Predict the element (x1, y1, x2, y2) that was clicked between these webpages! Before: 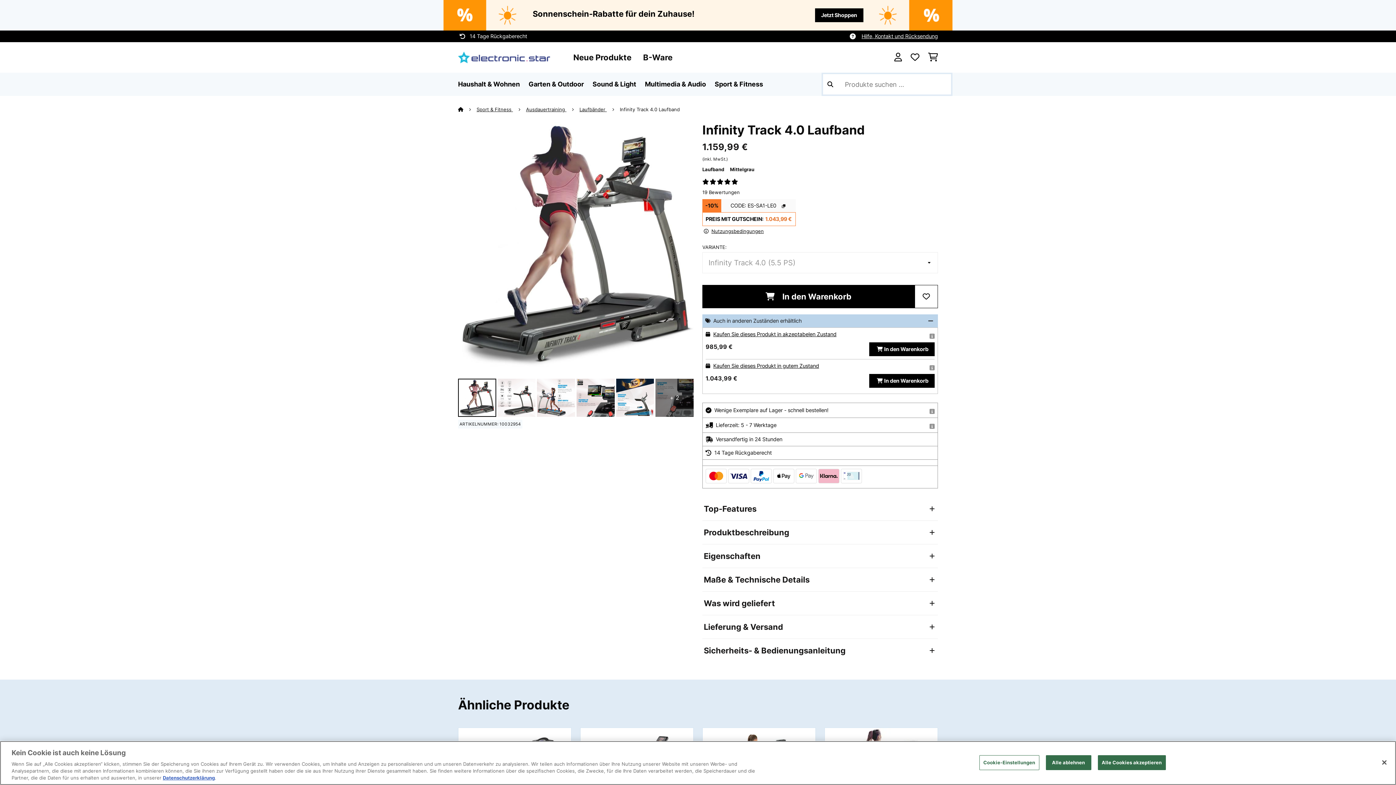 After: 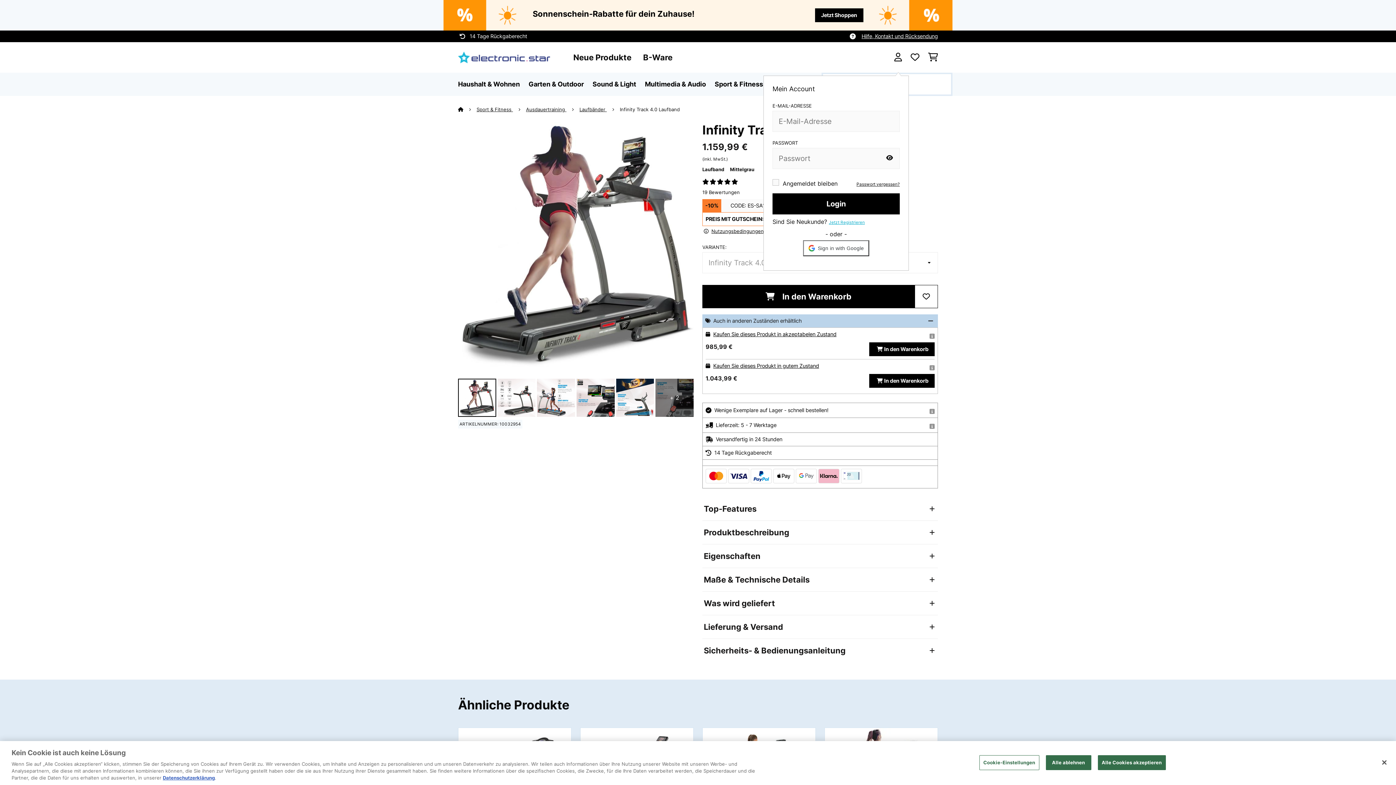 Action: bbox: (894, 50, 902, 64)